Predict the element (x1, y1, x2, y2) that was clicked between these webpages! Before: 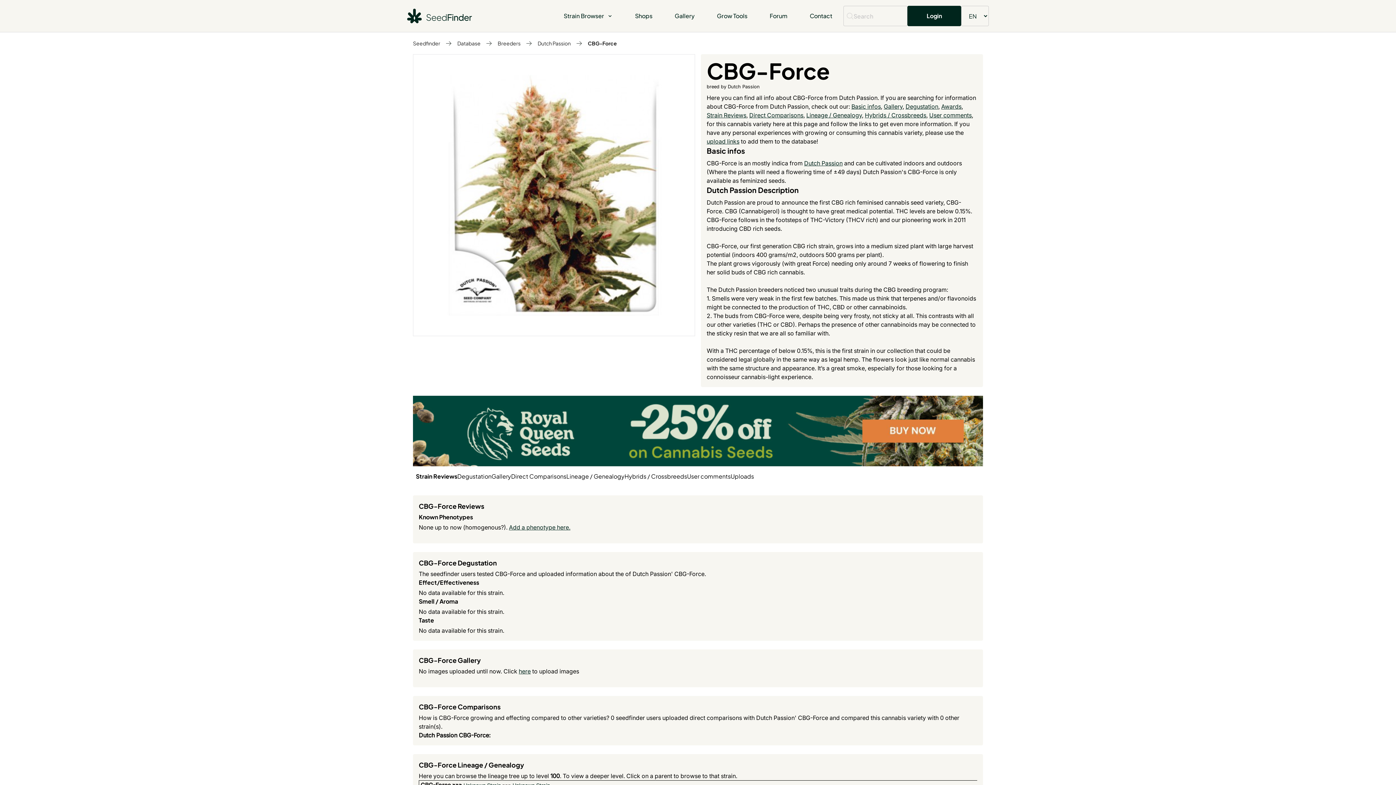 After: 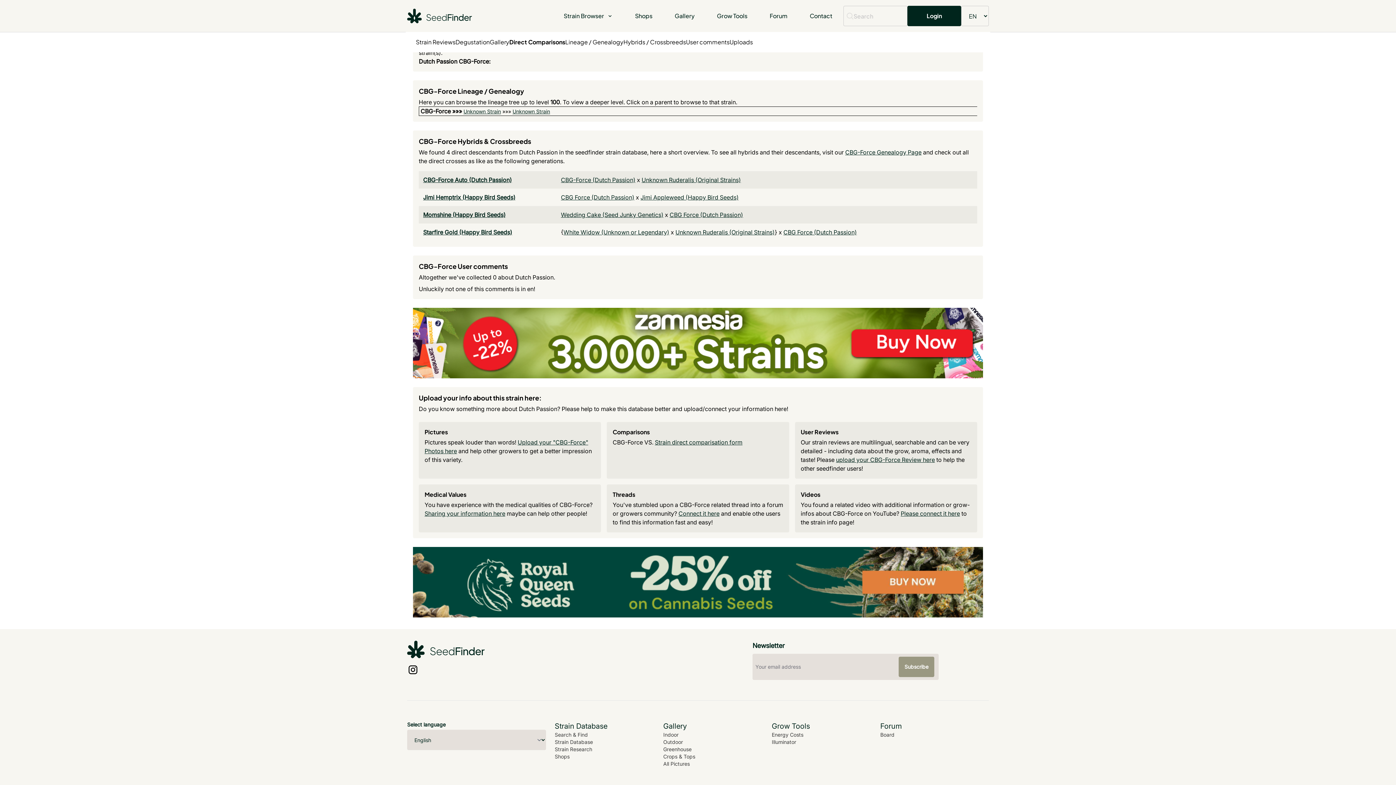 Action: bbox: (865, 111, 926, 118) label: Hybrids / Crossbreeds